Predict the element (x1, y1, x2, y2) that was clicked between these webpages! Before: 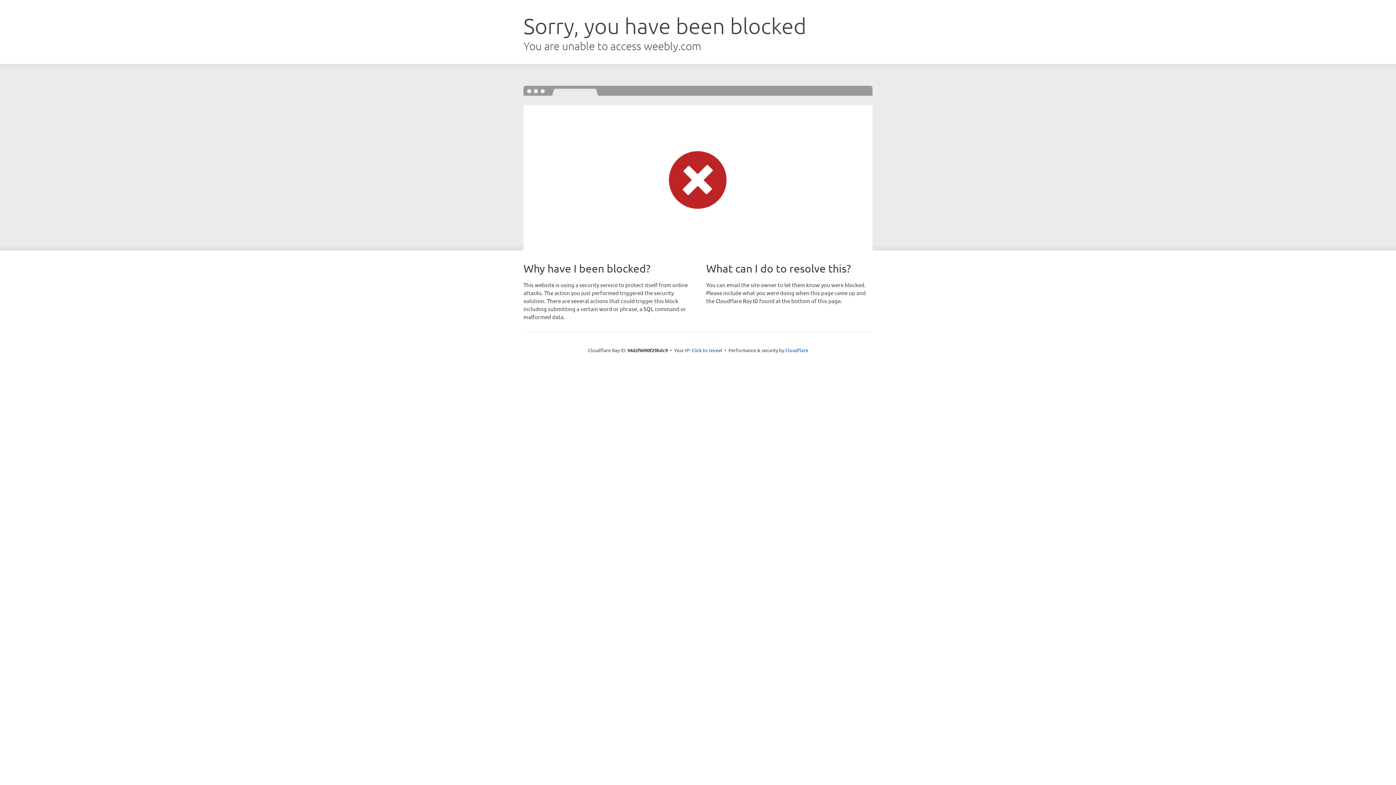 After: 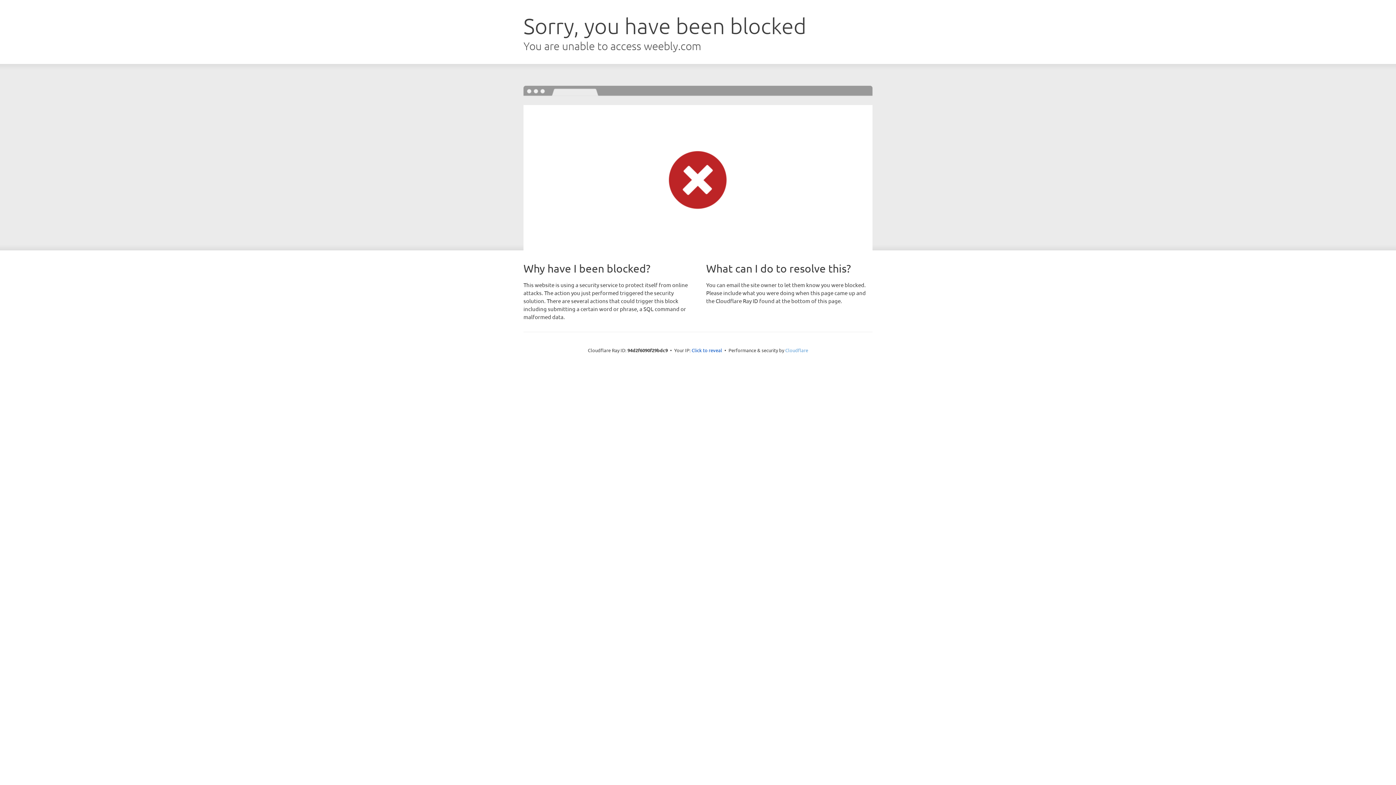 Action: label: Cloudflare bbox: (785, 347, 808, 353)